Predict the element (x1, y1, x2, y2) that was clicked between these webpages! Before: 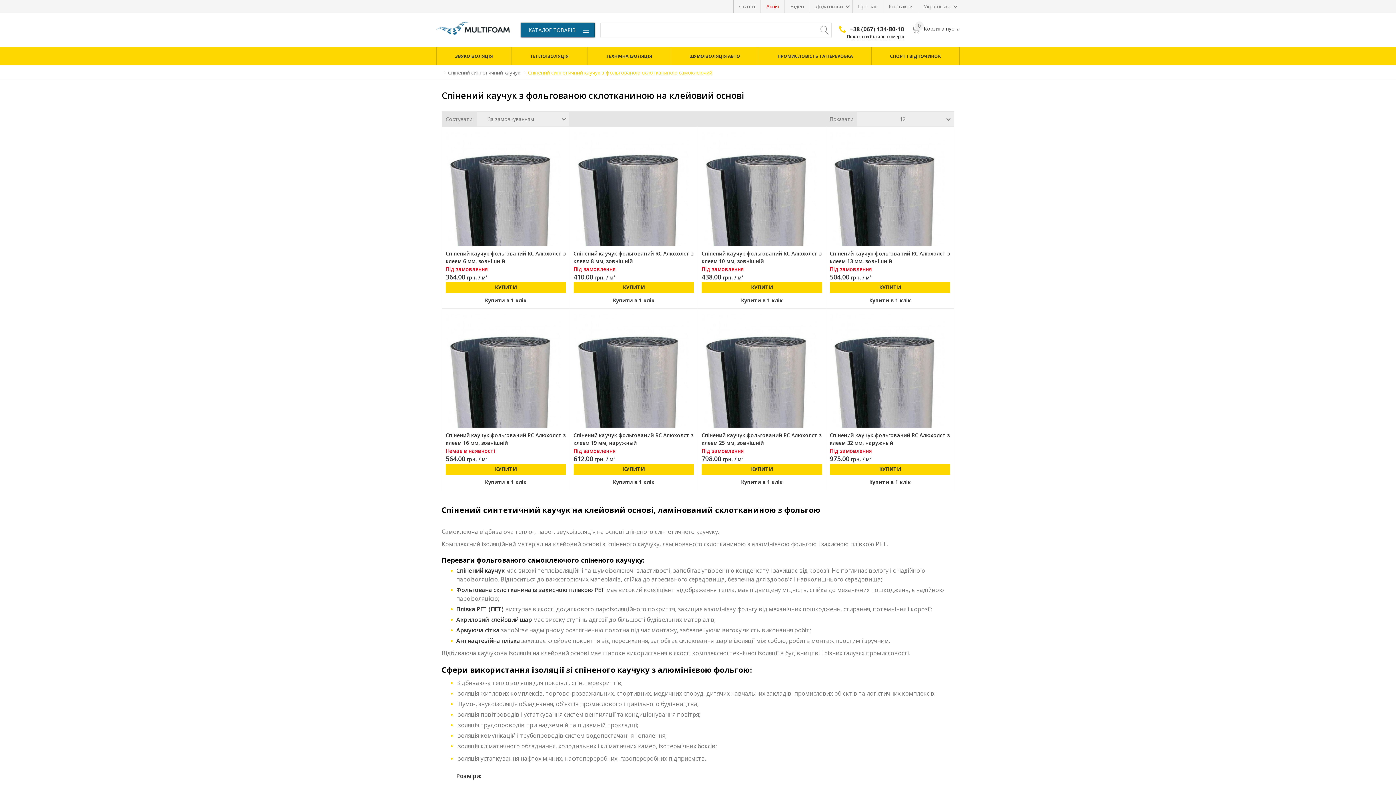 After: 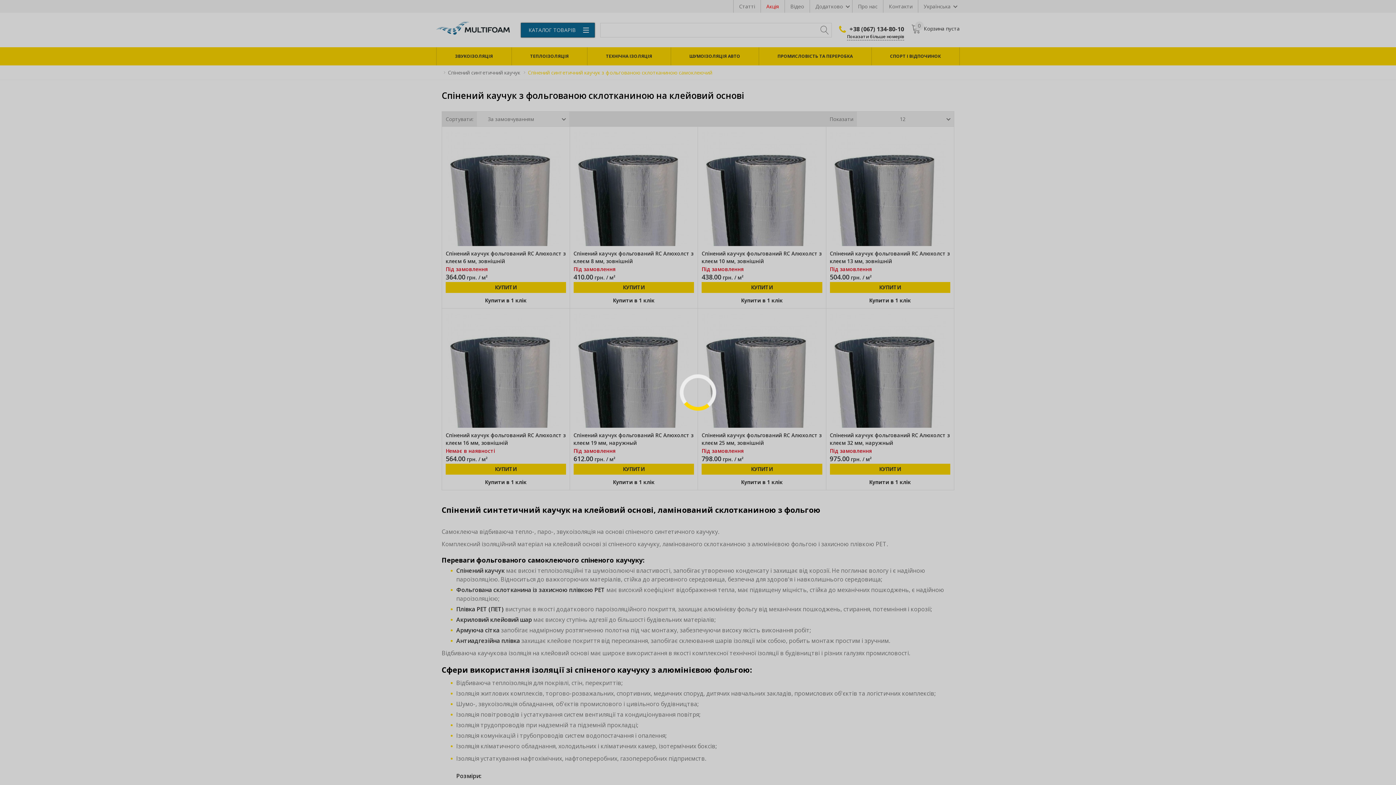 Action: bbox: (445, 282, 566, 293) label: КУПИТИ